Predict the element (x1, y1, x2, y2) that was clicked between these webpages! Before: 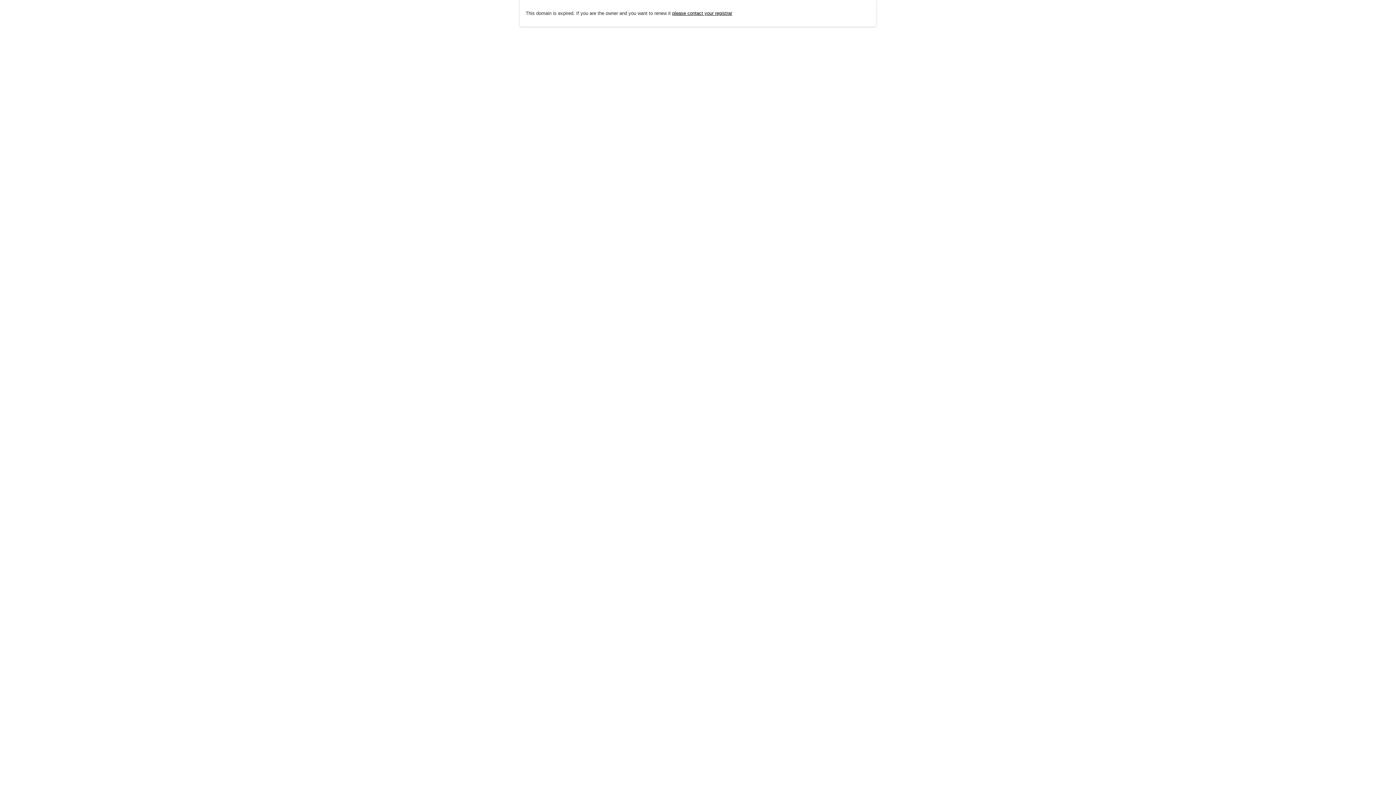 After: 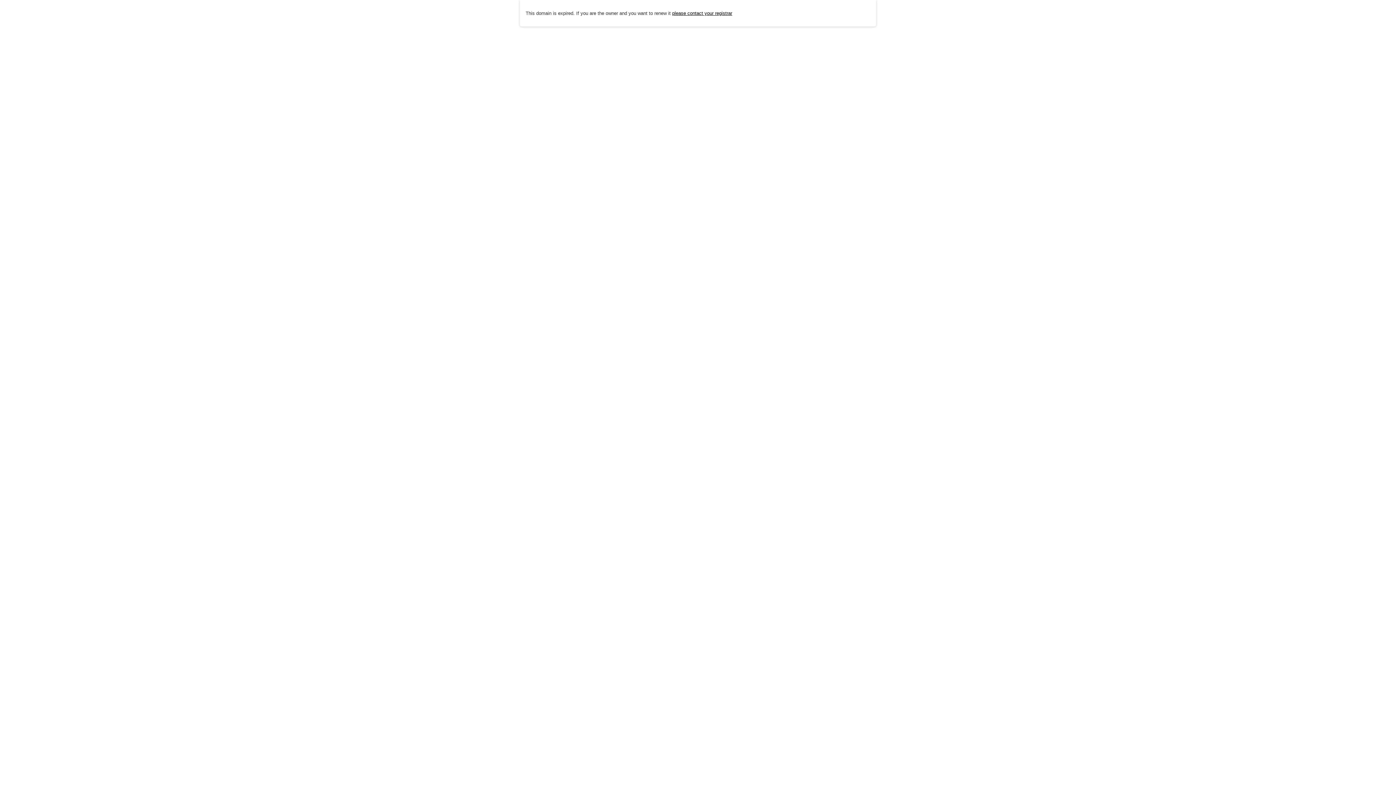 Action: label: please contact your registrar bbox: (672, 10, 732, 15)